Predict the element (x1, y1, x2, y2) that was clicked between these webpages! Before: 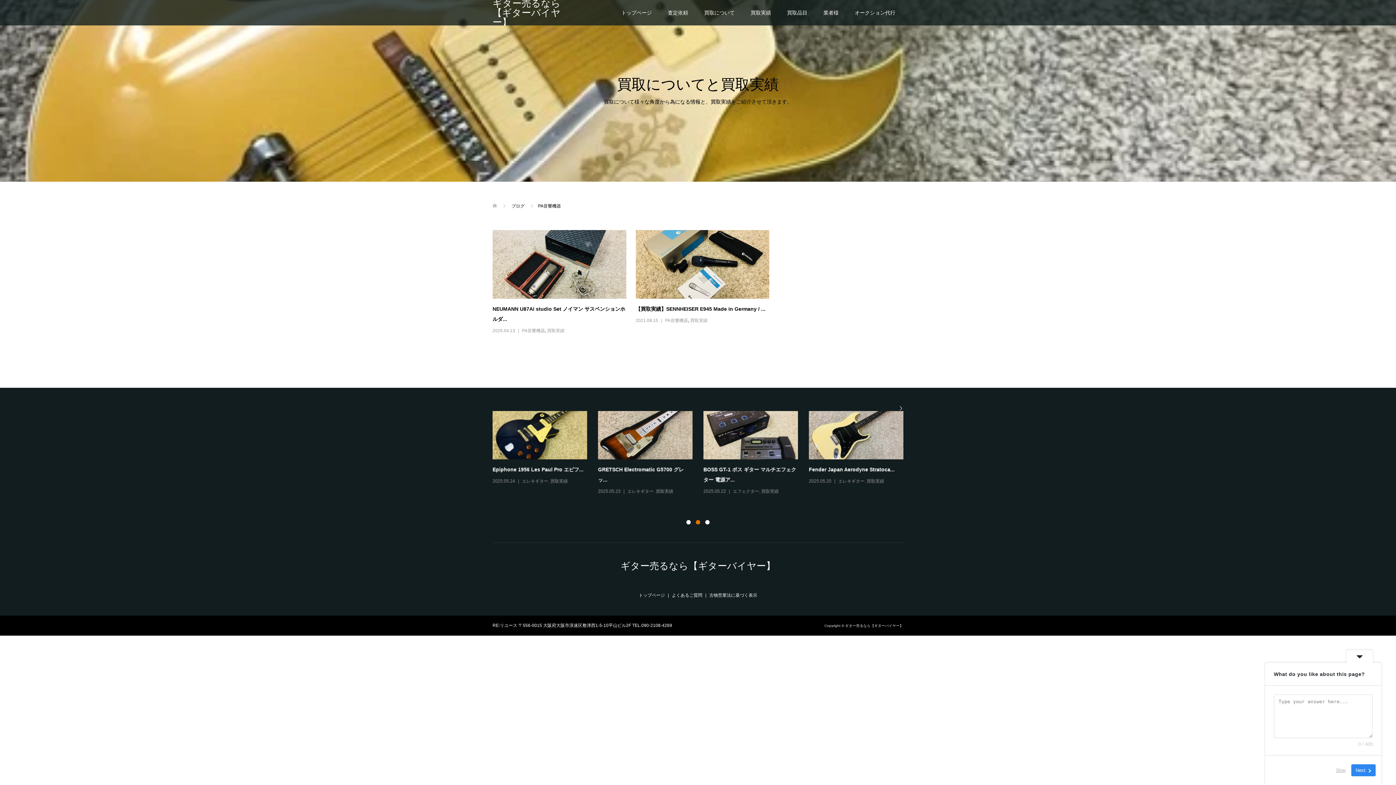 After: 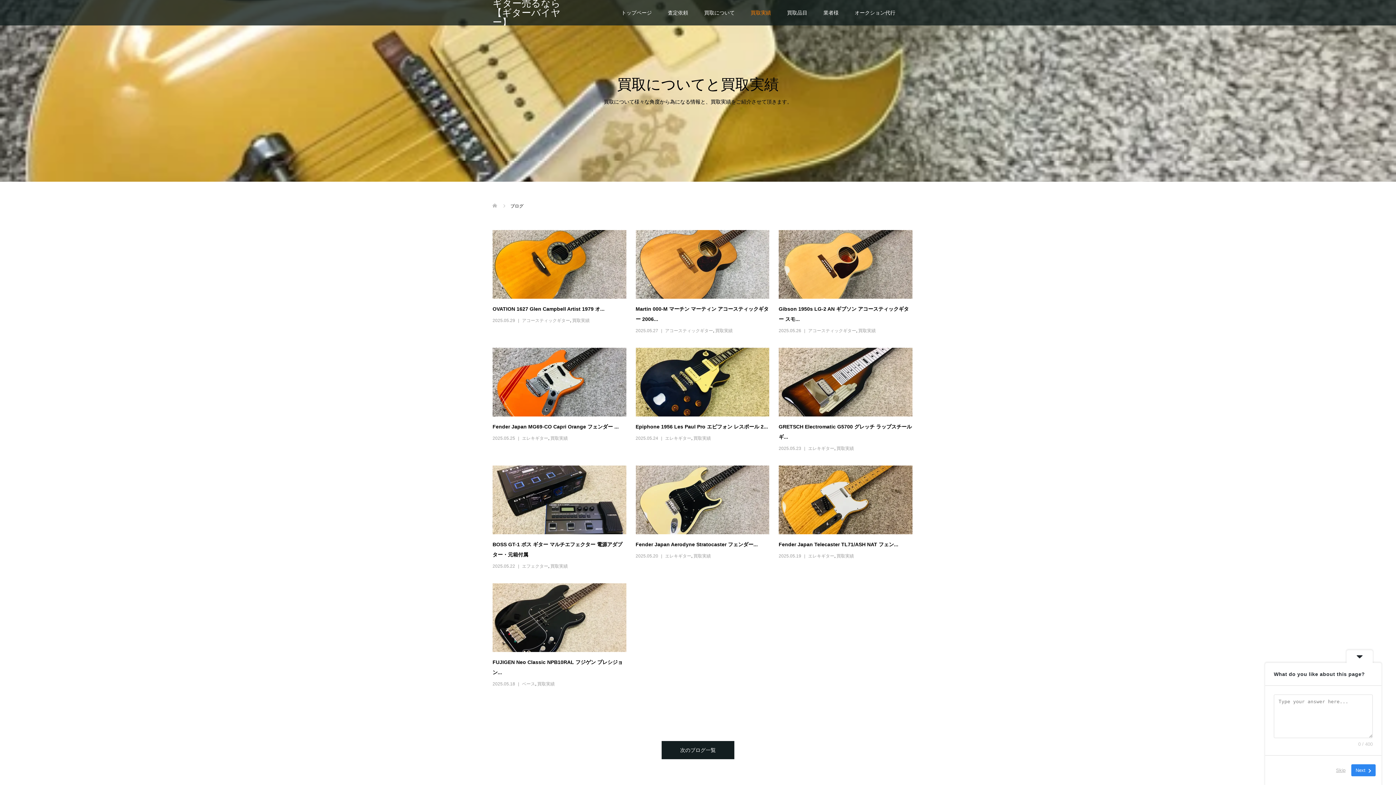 Action: bbox: (742, 0, 779, 25) label: 買取実績